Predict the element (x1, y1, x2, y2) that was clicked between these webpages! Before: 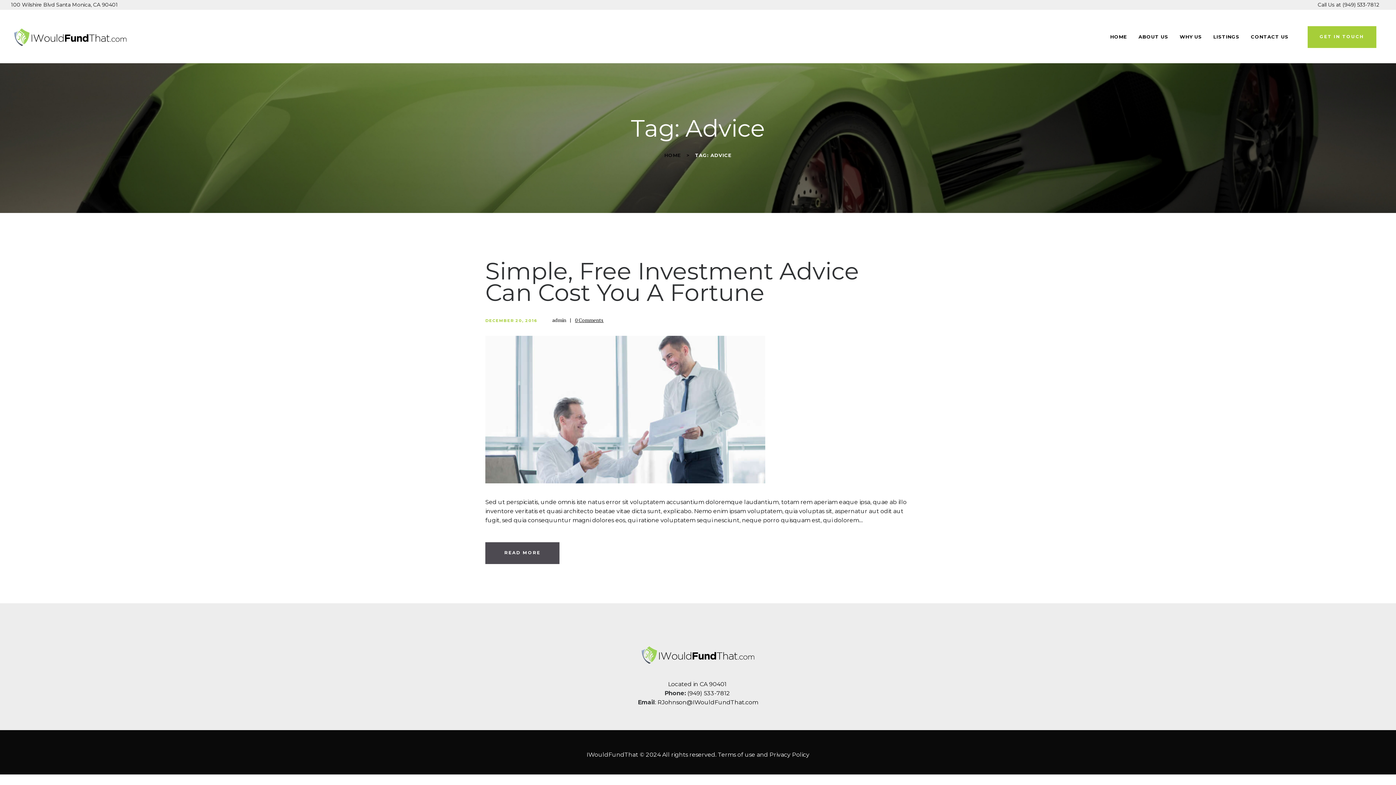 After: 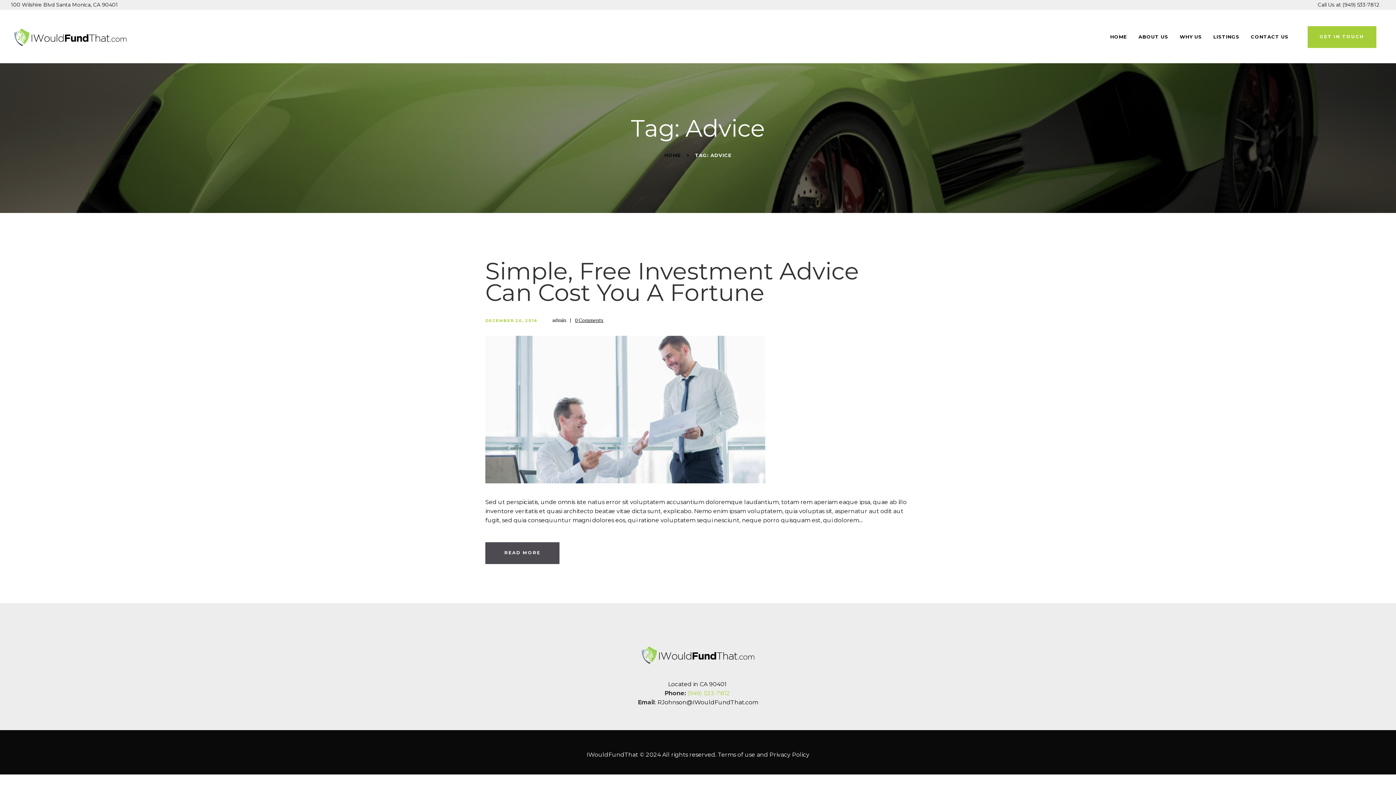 Action: bbox: (687, 690, 731, 697) label: (949) 533-7812 